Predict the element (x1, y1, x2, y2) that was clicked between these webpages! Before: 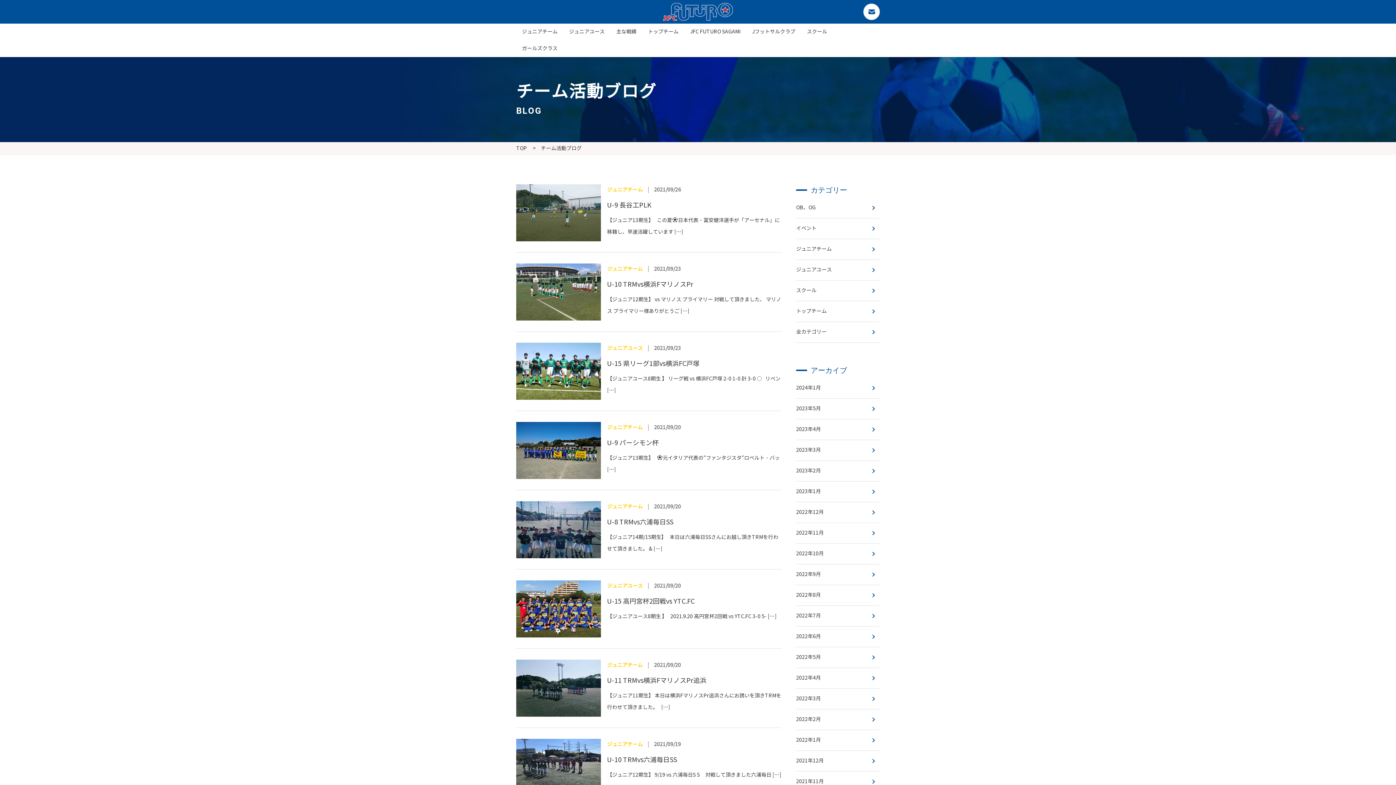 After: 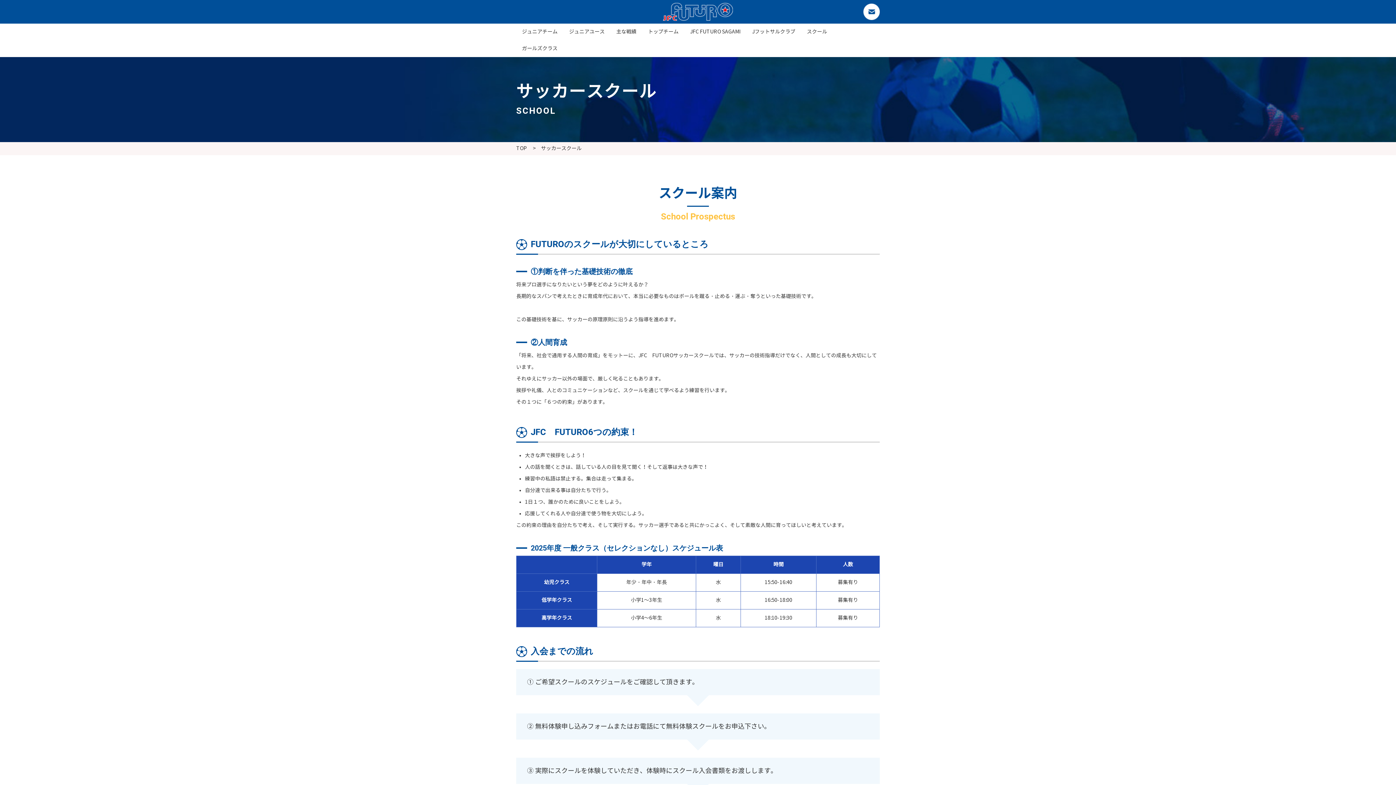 Action: label: スクール bbox: (801, 23, 833, 40)